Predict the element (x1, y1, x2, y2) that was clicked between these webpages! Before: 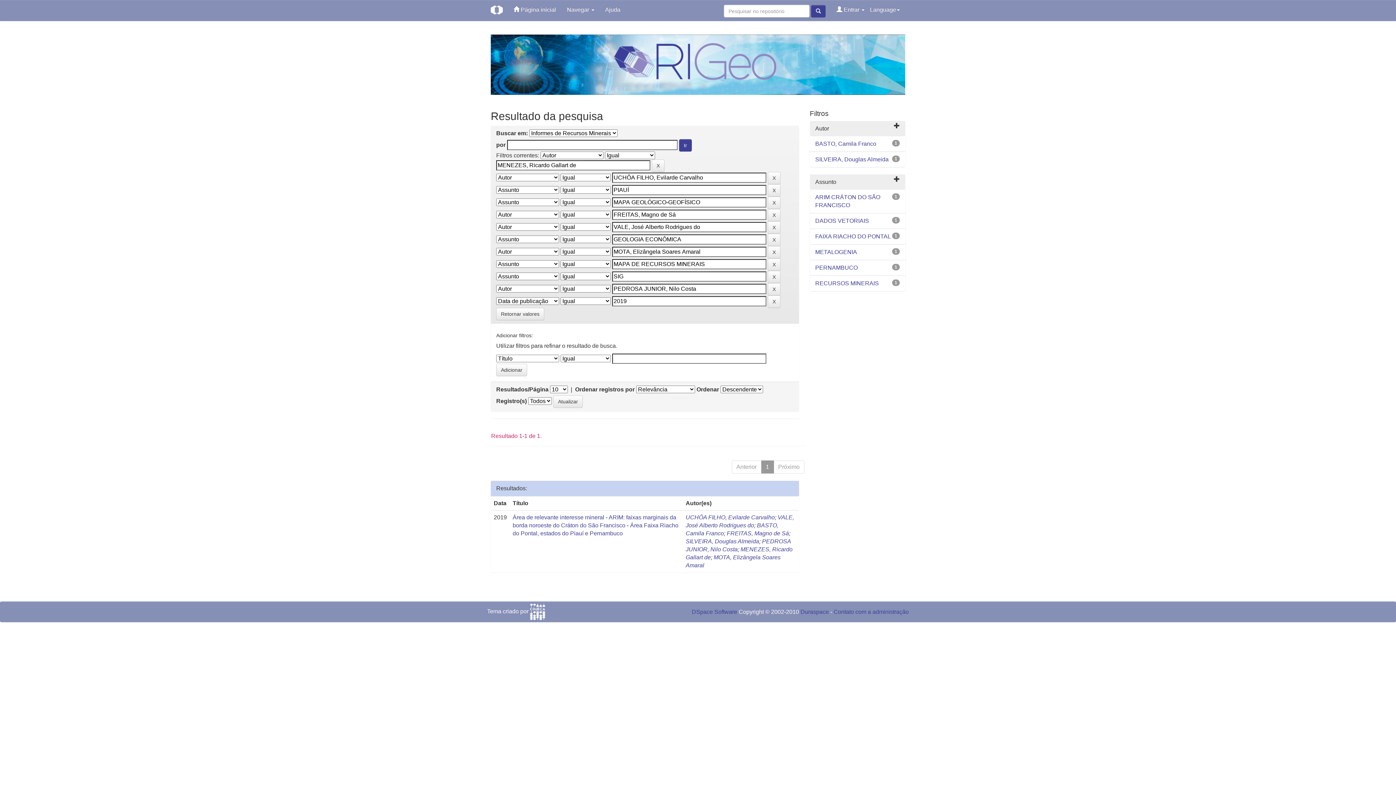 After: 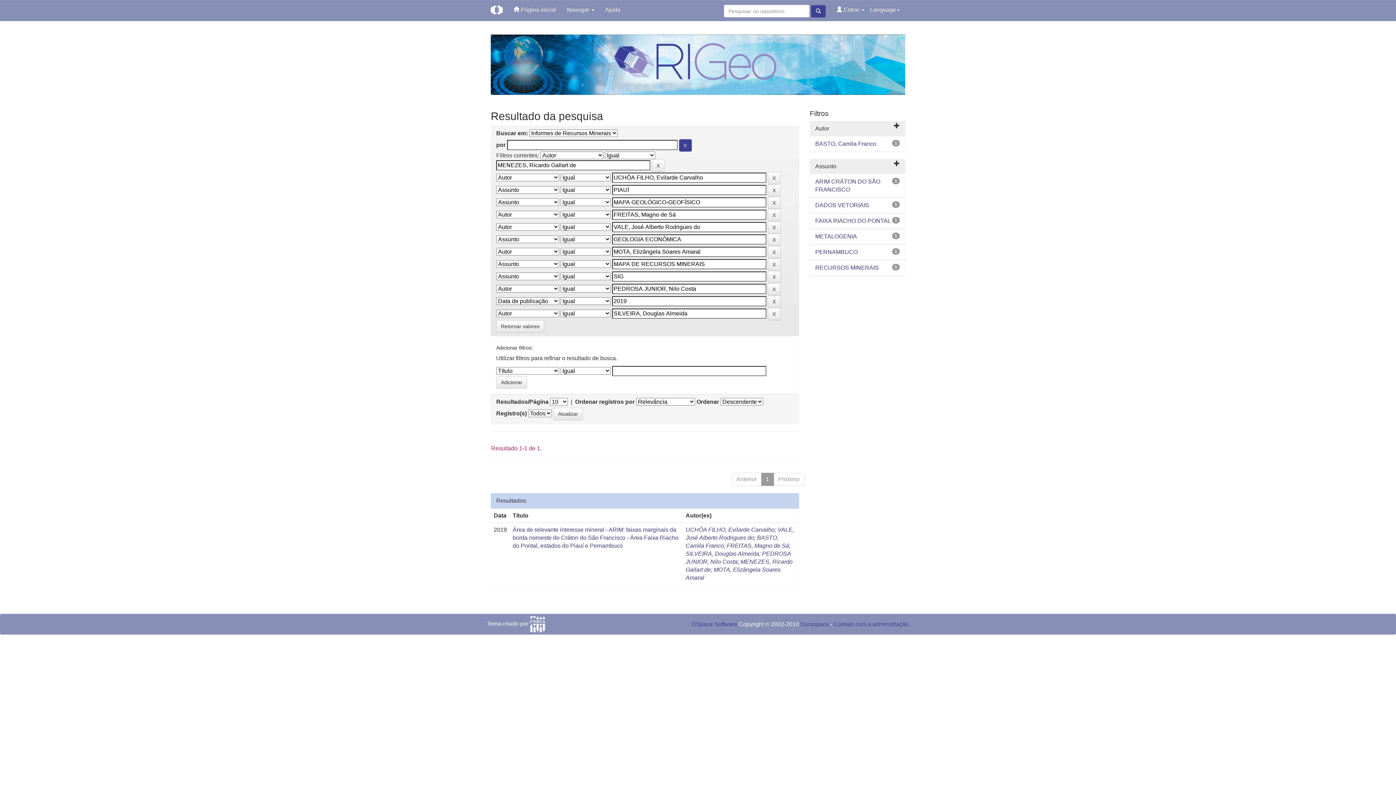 Action: label: SILVEIRA, Douglas Almeida bbox: (815, 156, 888, 162)